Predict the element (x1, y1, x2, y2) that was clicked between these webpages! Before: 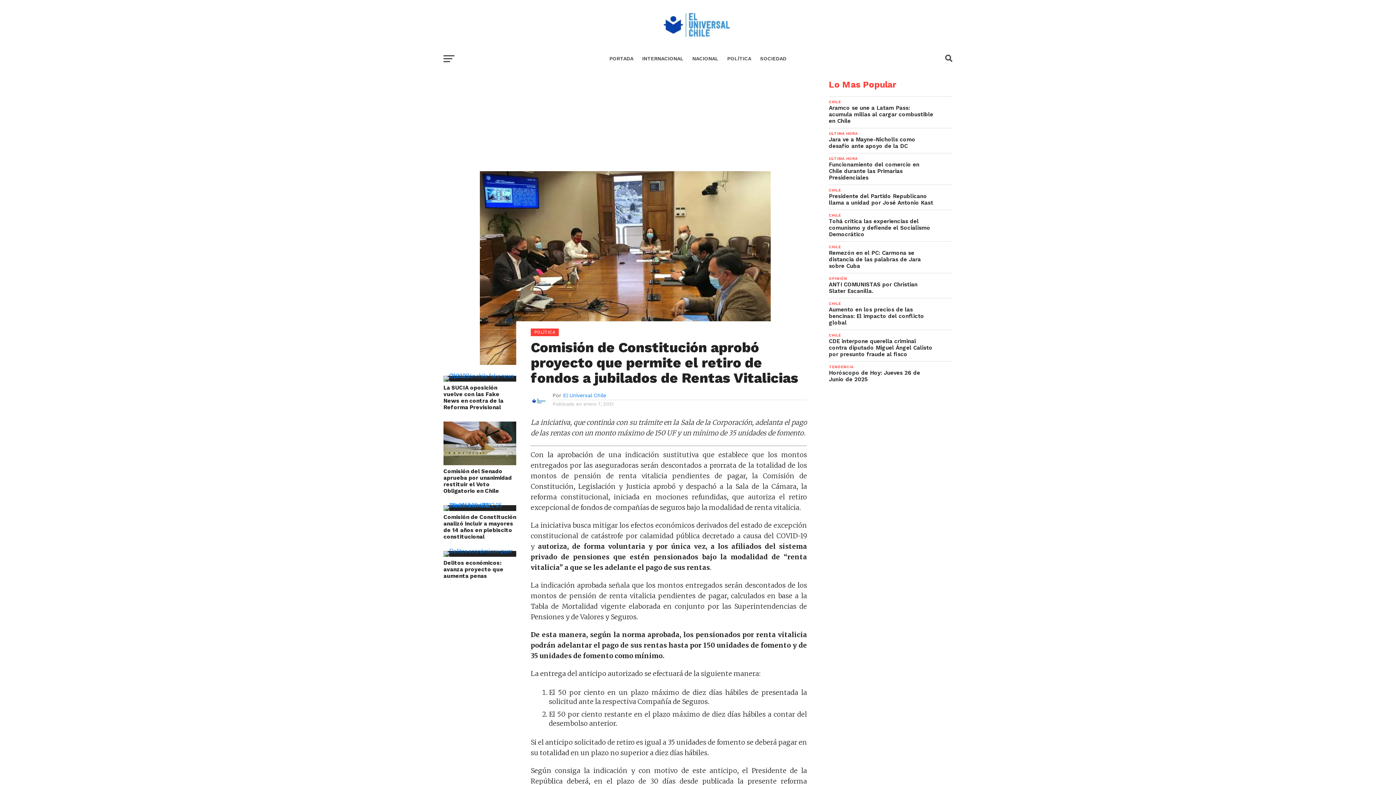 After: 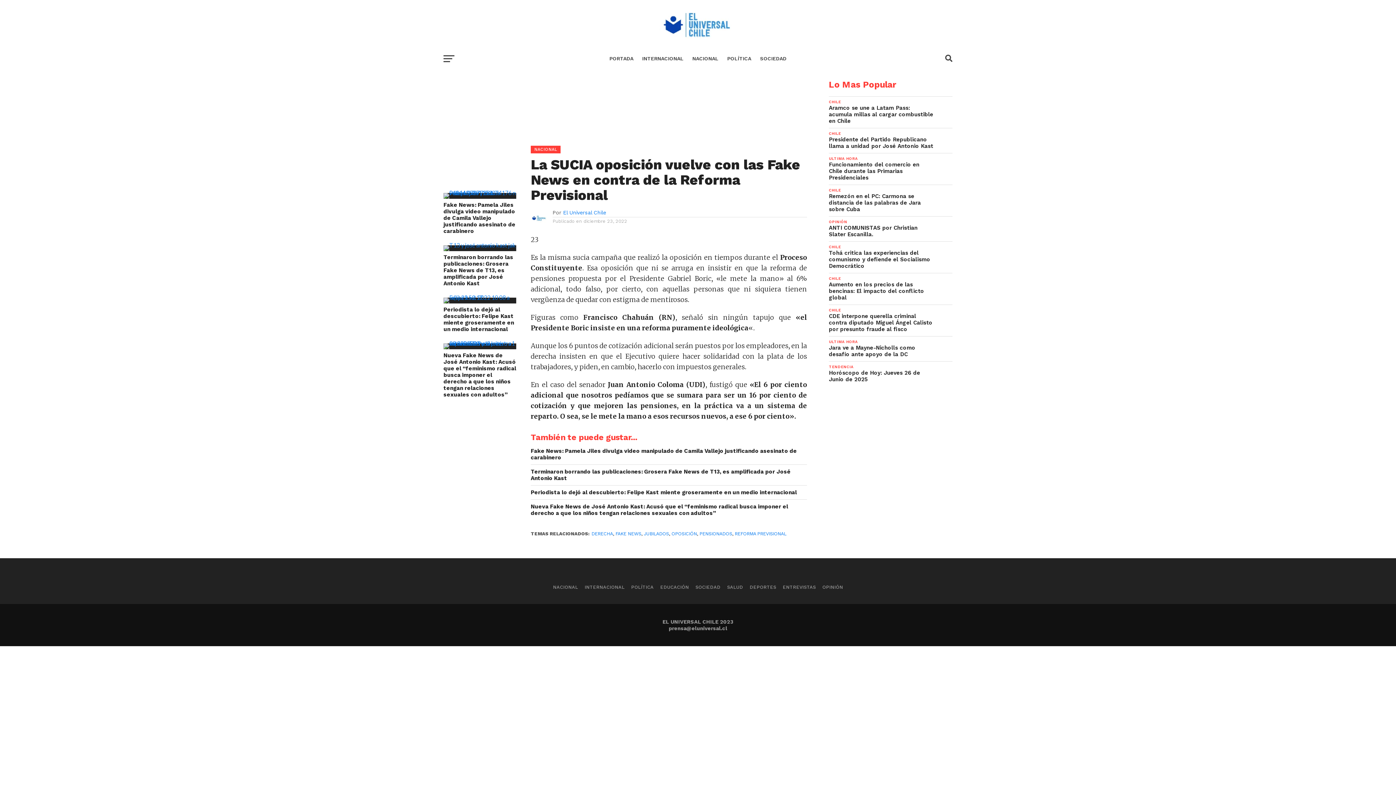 Action: bbox: (443, 372, 516, 379)